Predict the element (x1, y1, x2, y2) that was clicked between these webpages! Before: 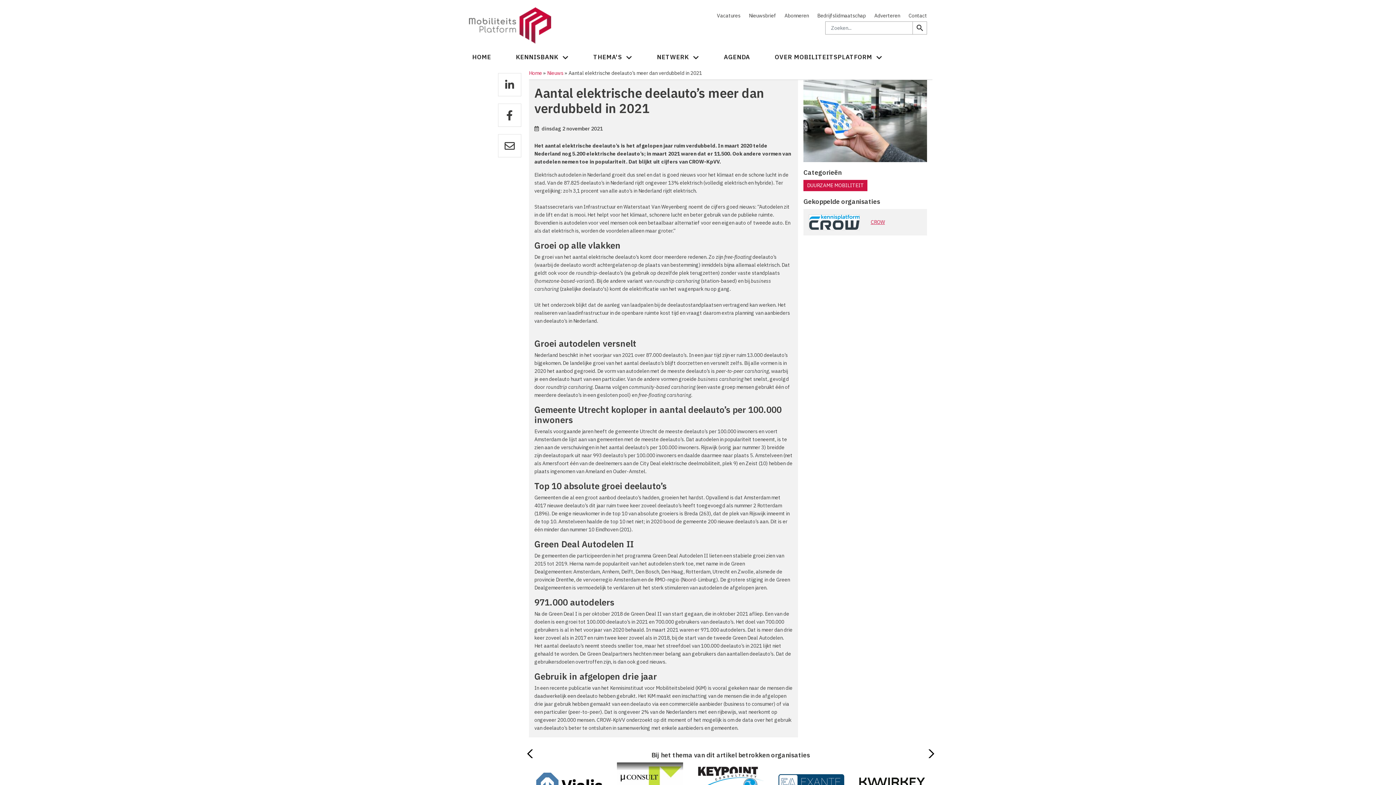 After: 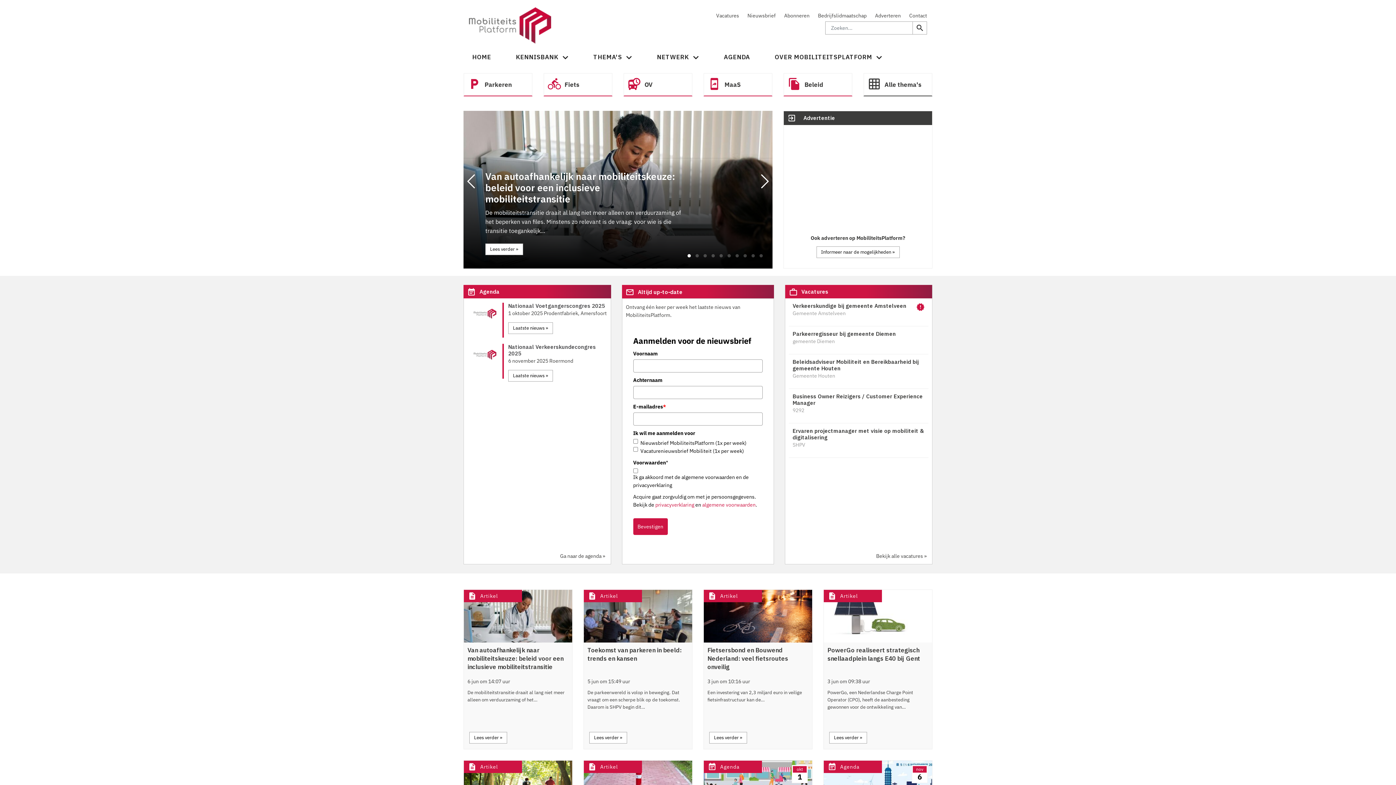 Action: bbox: (529, 69, 542, 76) label: Home